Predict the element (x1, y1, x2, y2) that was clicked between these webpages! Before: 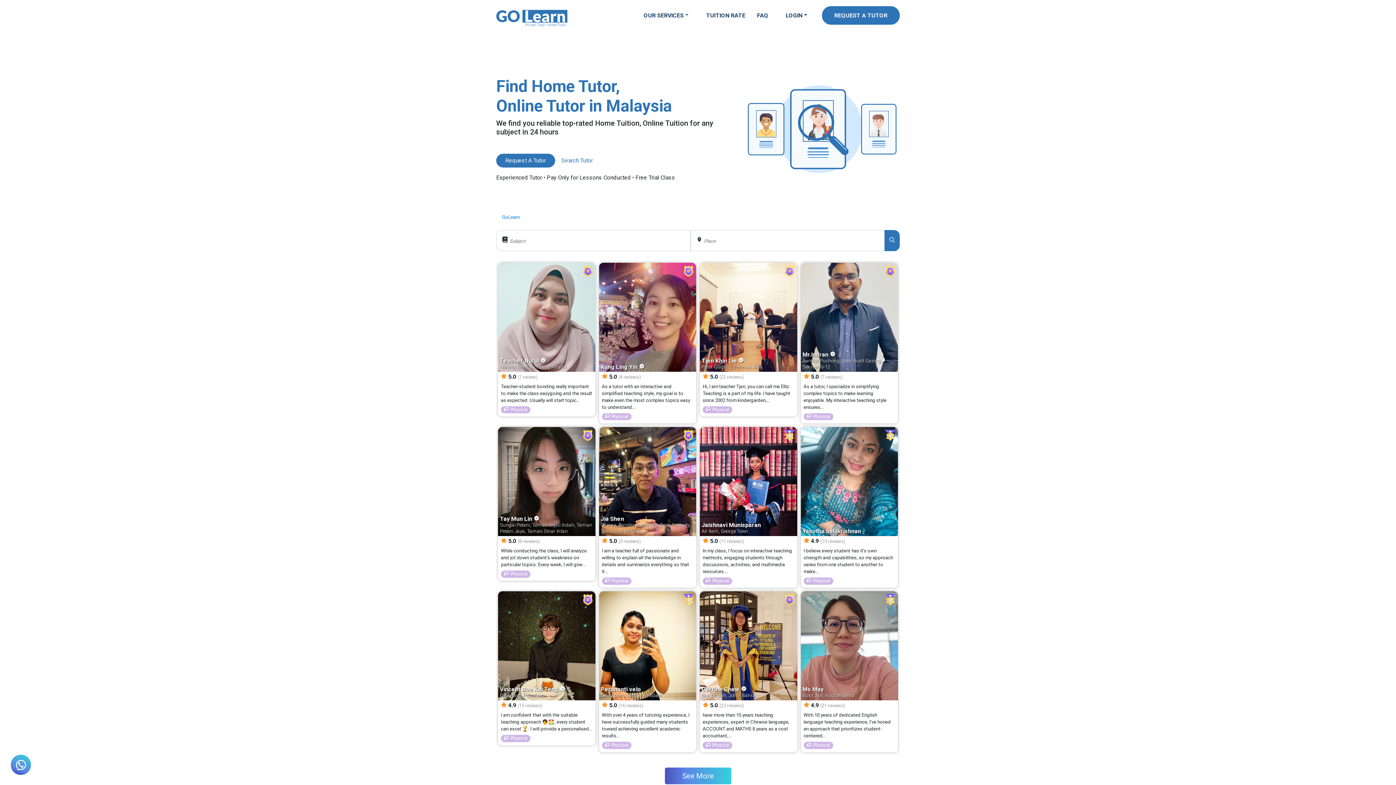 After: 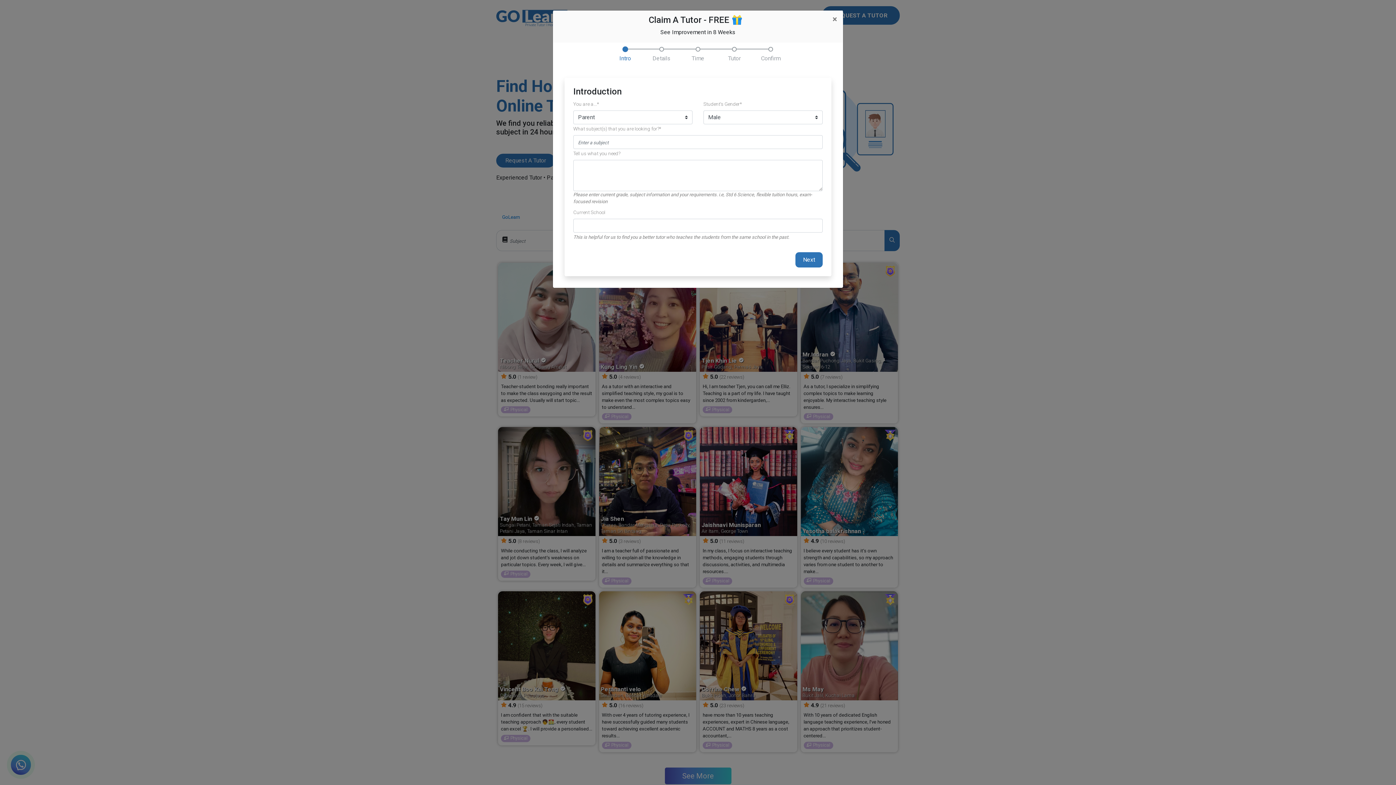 Action: label: REQUEST A TUTOR bbox: (822, 6, 900, 24)